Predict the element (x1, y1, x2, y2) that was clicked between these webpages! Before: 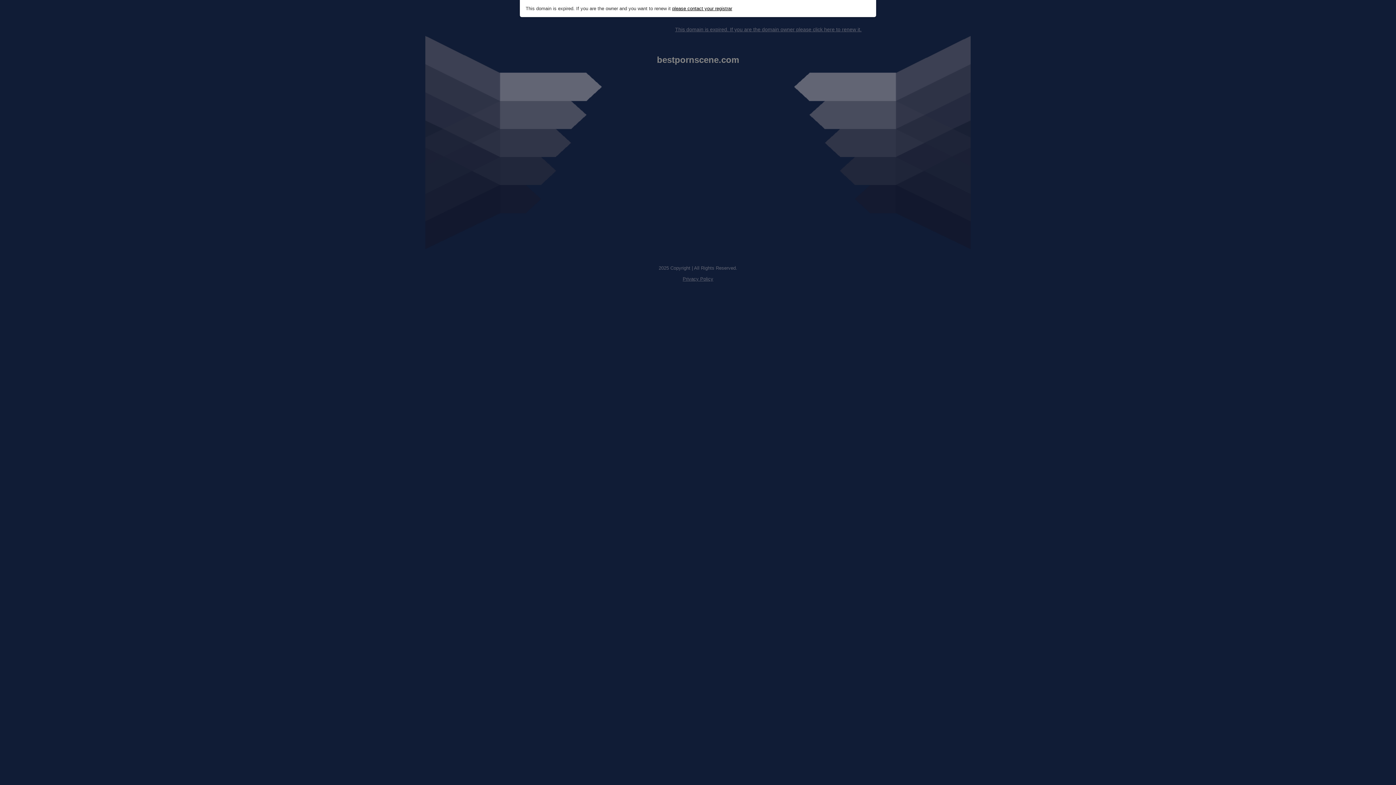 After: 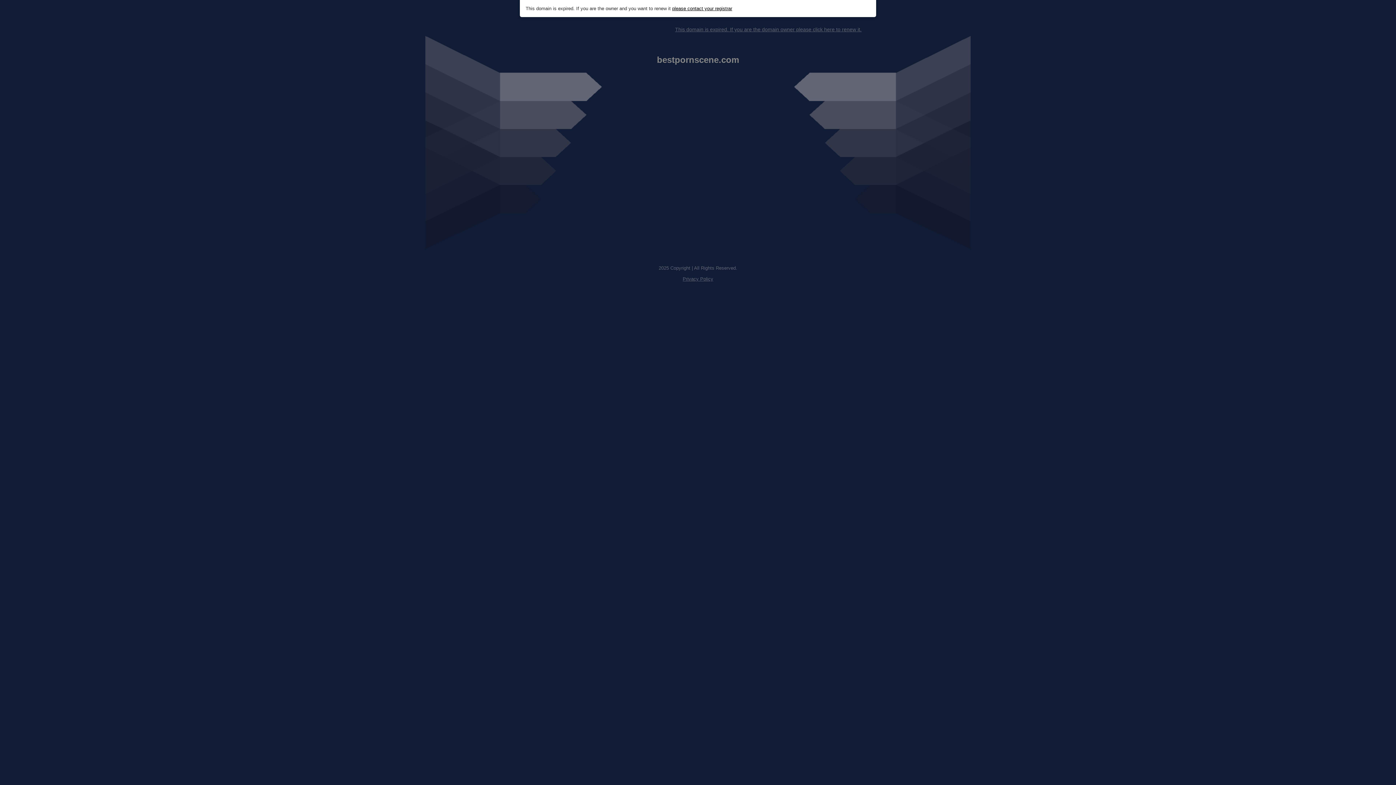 Action: label: Privacy Policy bbox: (682, 276, 713, 281)